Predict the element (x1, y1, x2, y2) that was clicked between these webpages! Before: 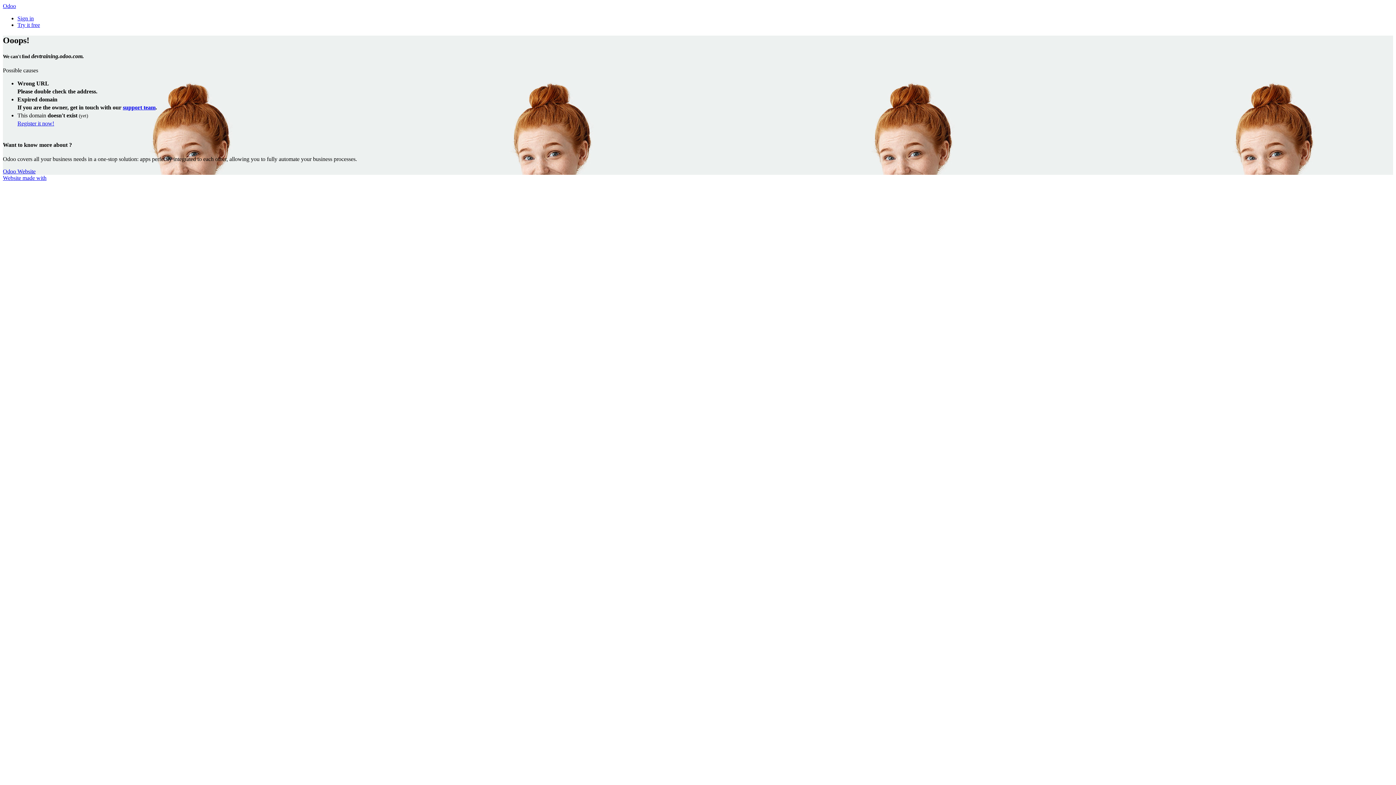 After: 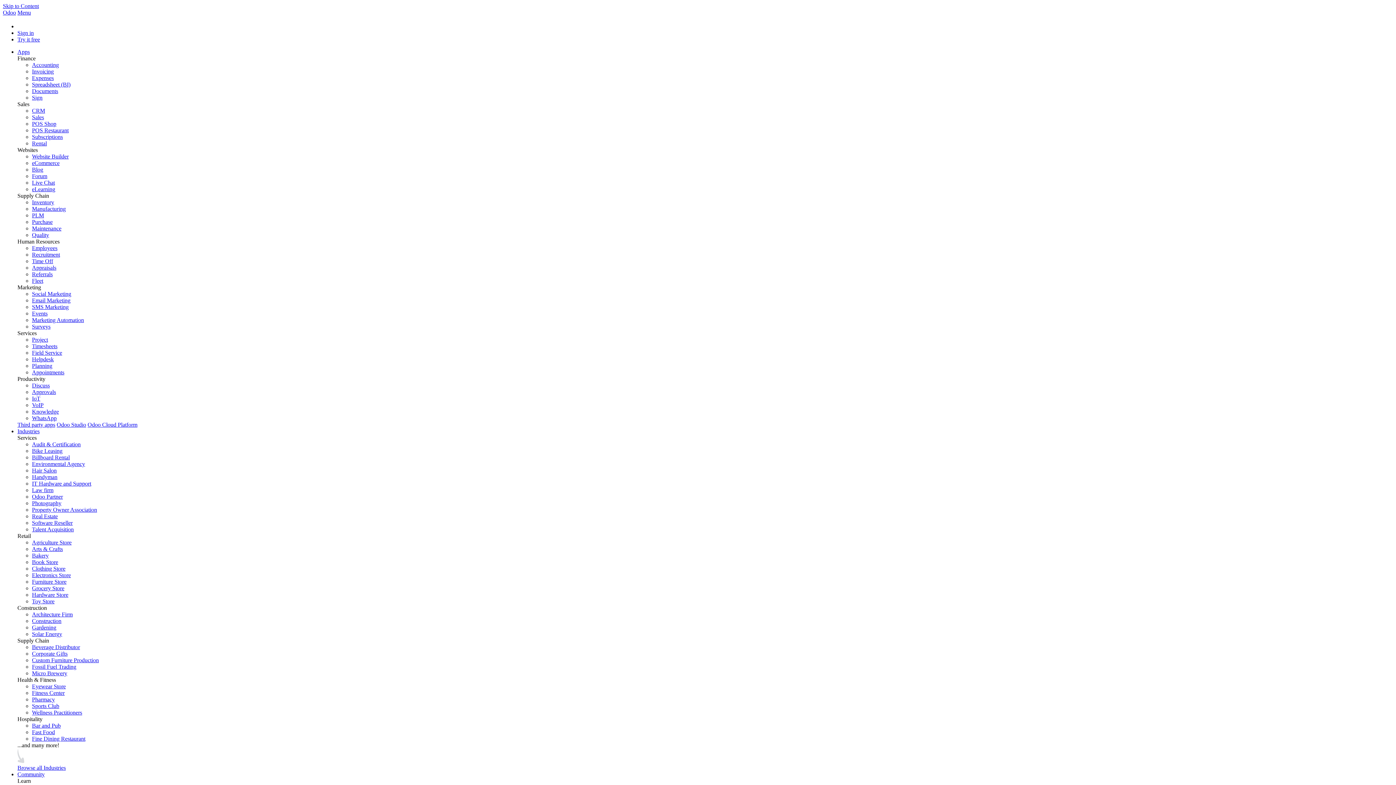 Action: bbox: (17, 15, 33, 21) label: Sign in